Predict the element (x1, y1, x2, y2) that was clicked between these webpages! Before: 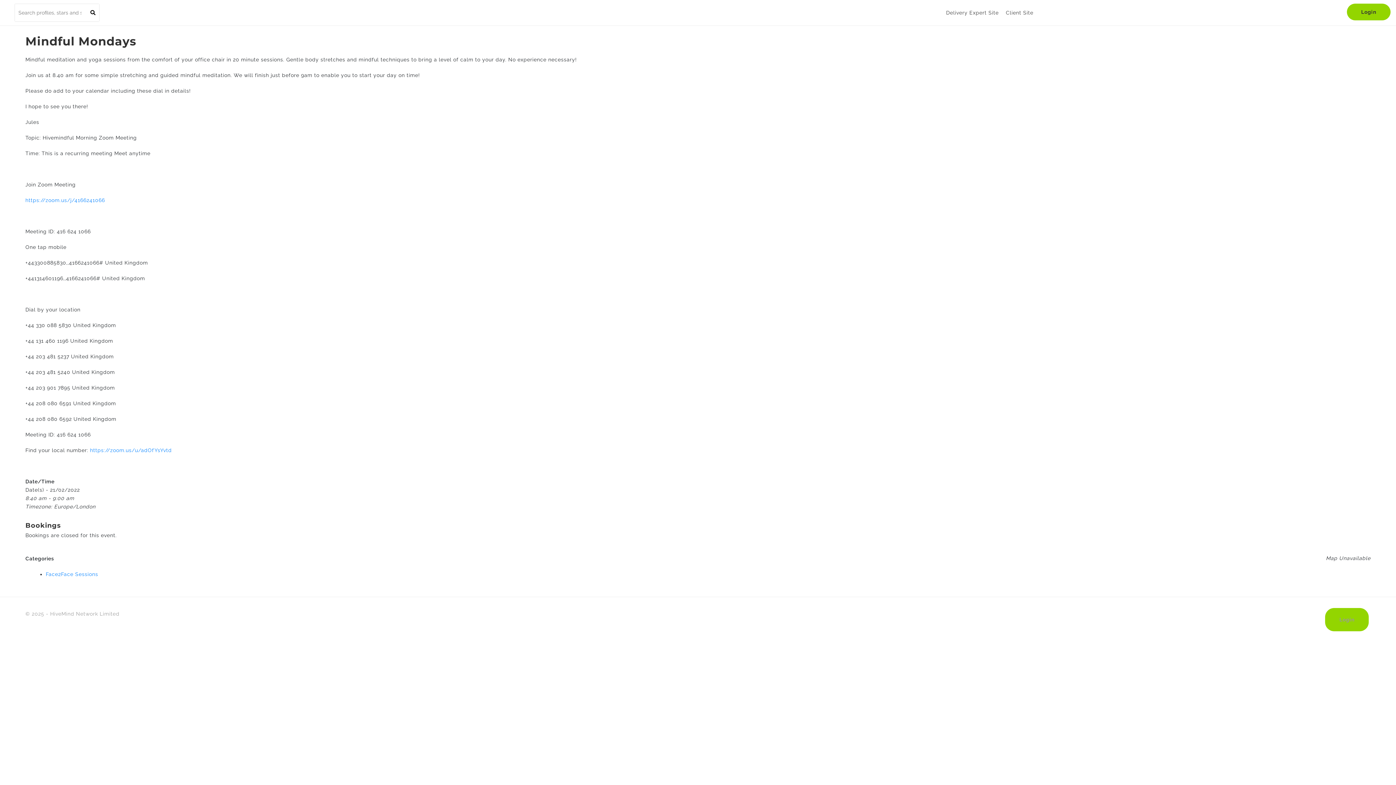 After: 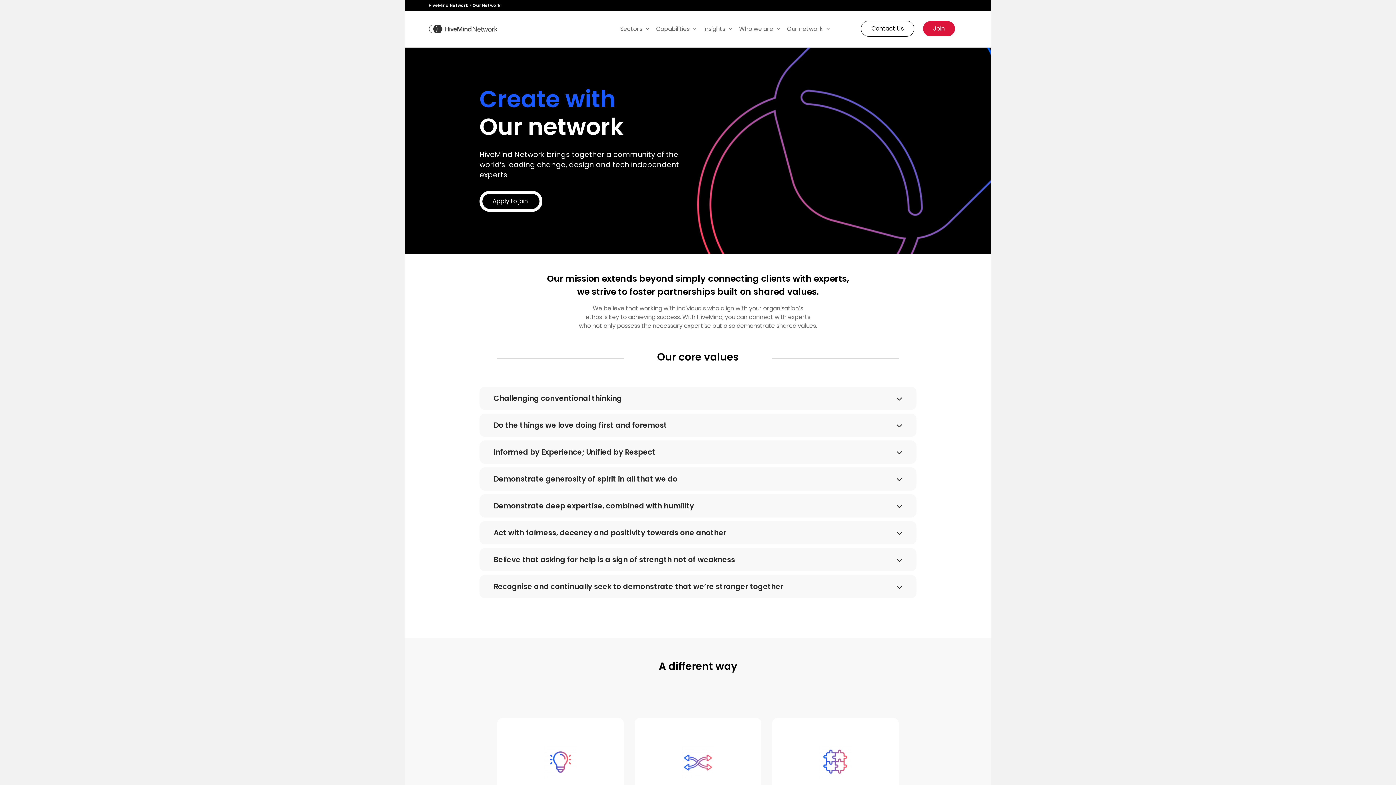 Action: label: Delivery Expert Site bbox: (946, 9, 998, 15)